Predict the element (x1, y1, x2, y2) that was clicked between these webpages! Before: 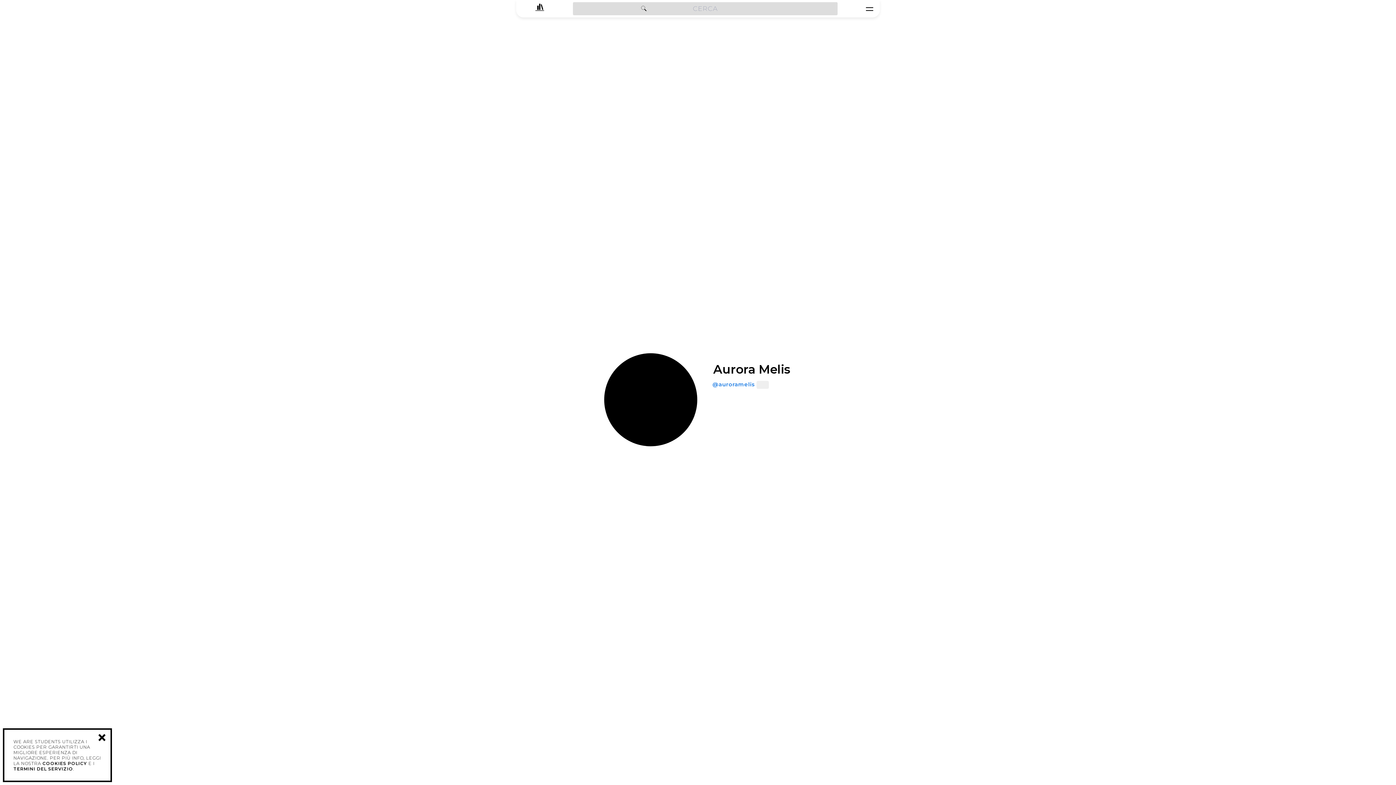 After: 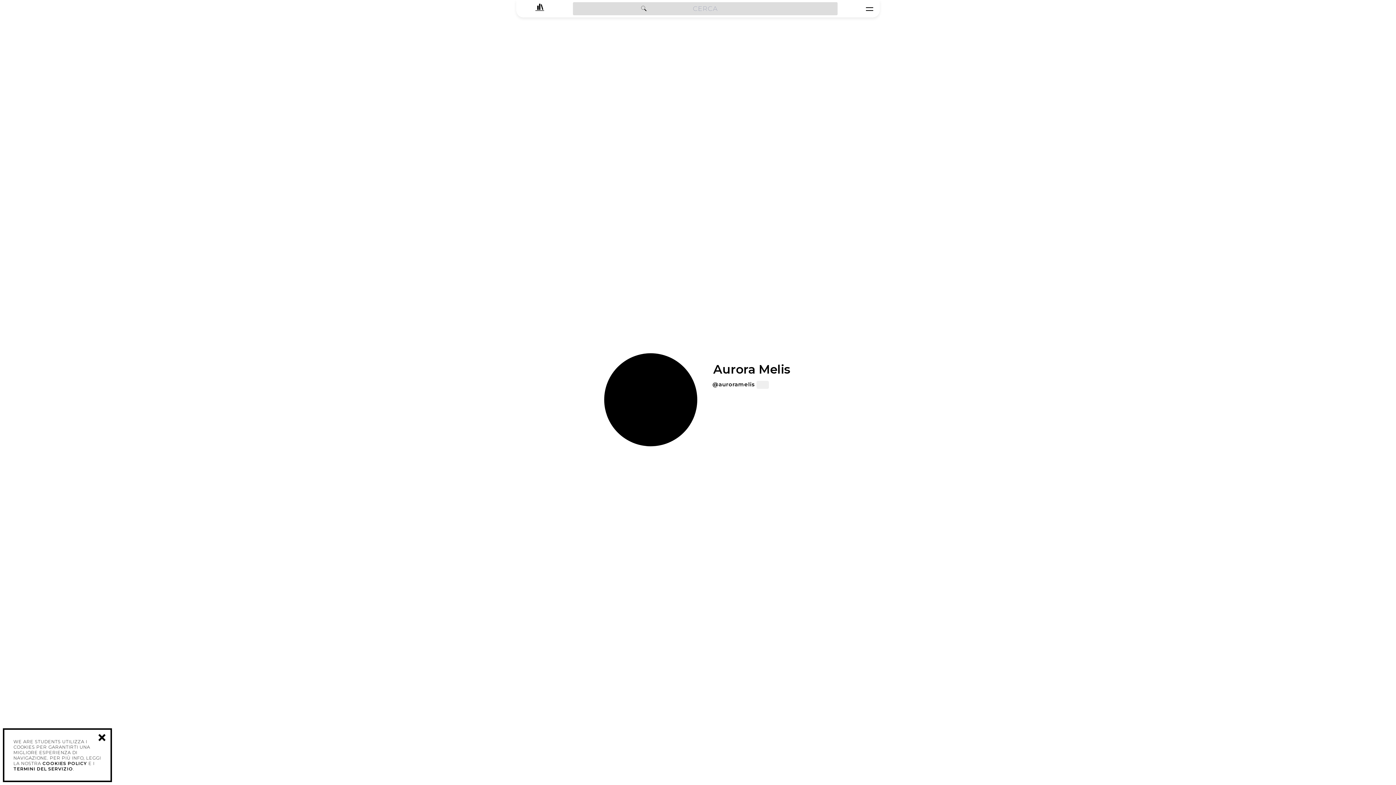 Action: label: @auroramelis bbox: (712, 381, 755, 388)